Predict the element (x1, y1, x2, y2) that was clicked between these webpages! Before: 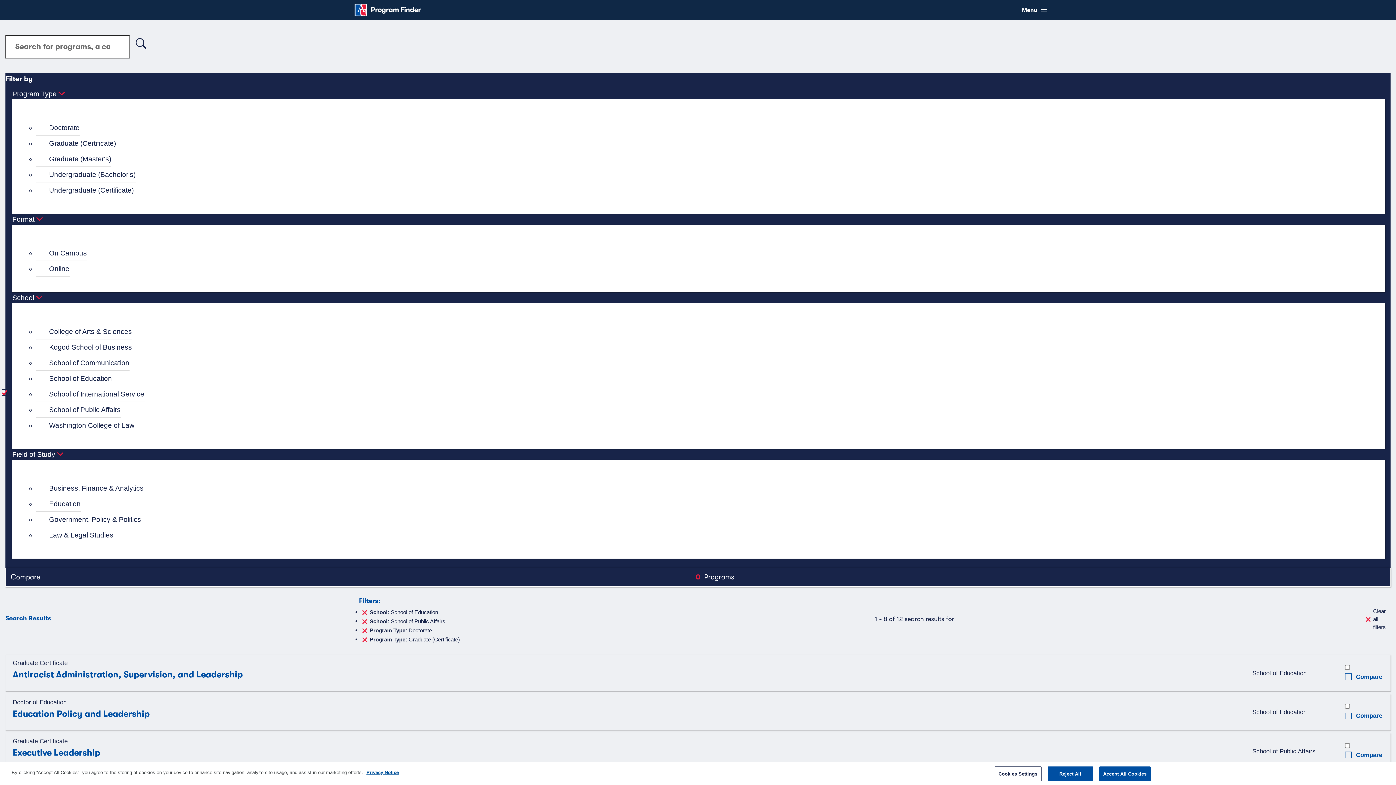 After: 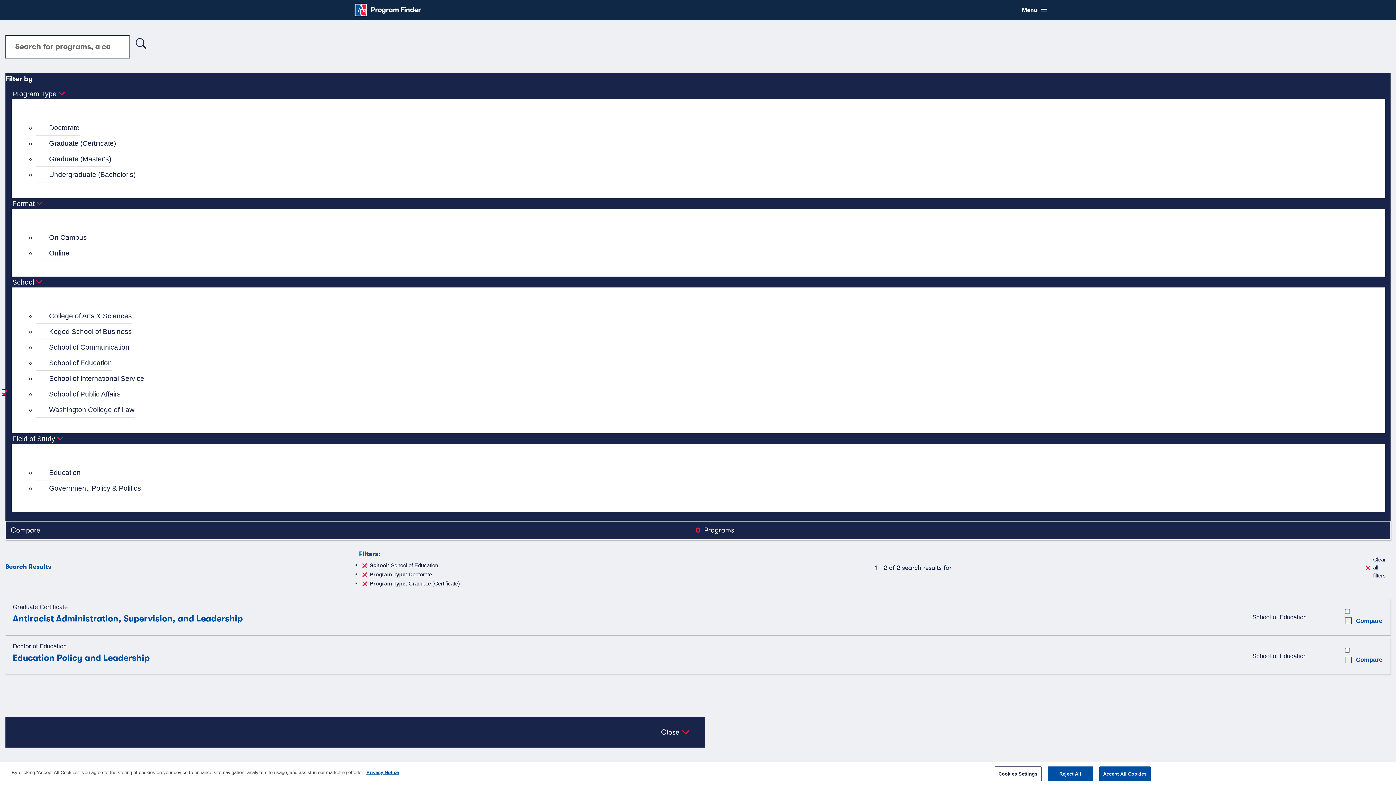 Action: bbox: (36, 402, 121, 417) label: School of Public Affairs